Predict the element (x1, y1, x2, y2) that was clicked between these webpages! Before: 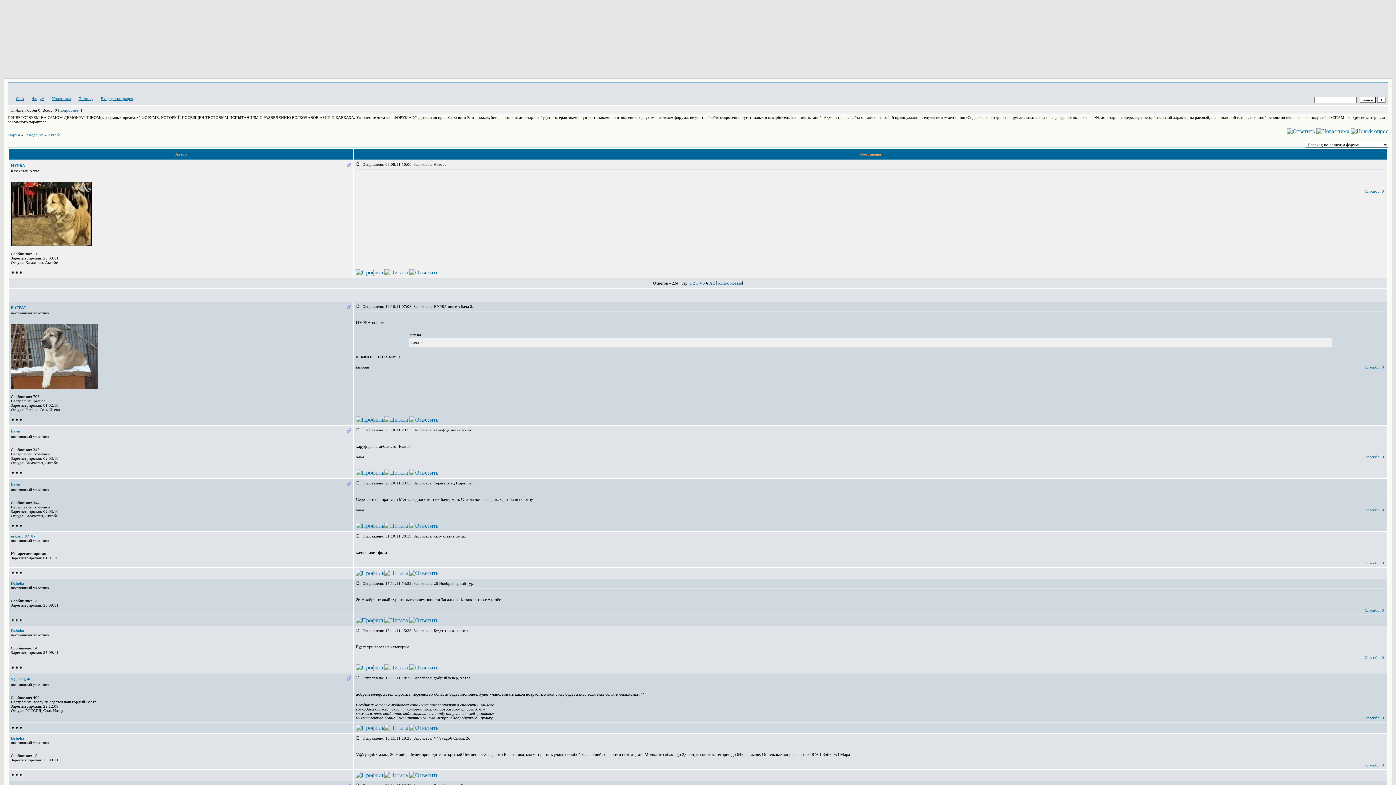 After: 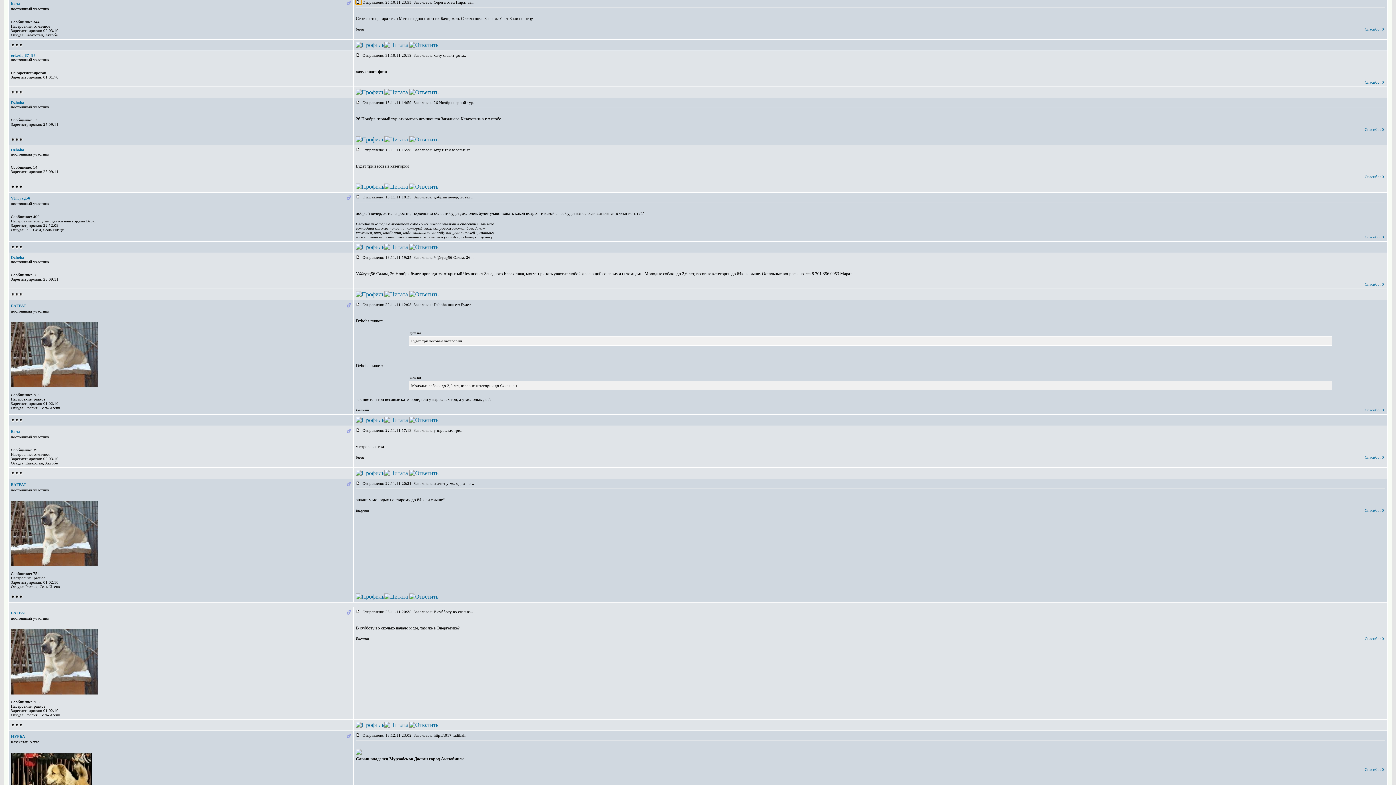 Action: bbox: (356, 481, 361, 485) label:  